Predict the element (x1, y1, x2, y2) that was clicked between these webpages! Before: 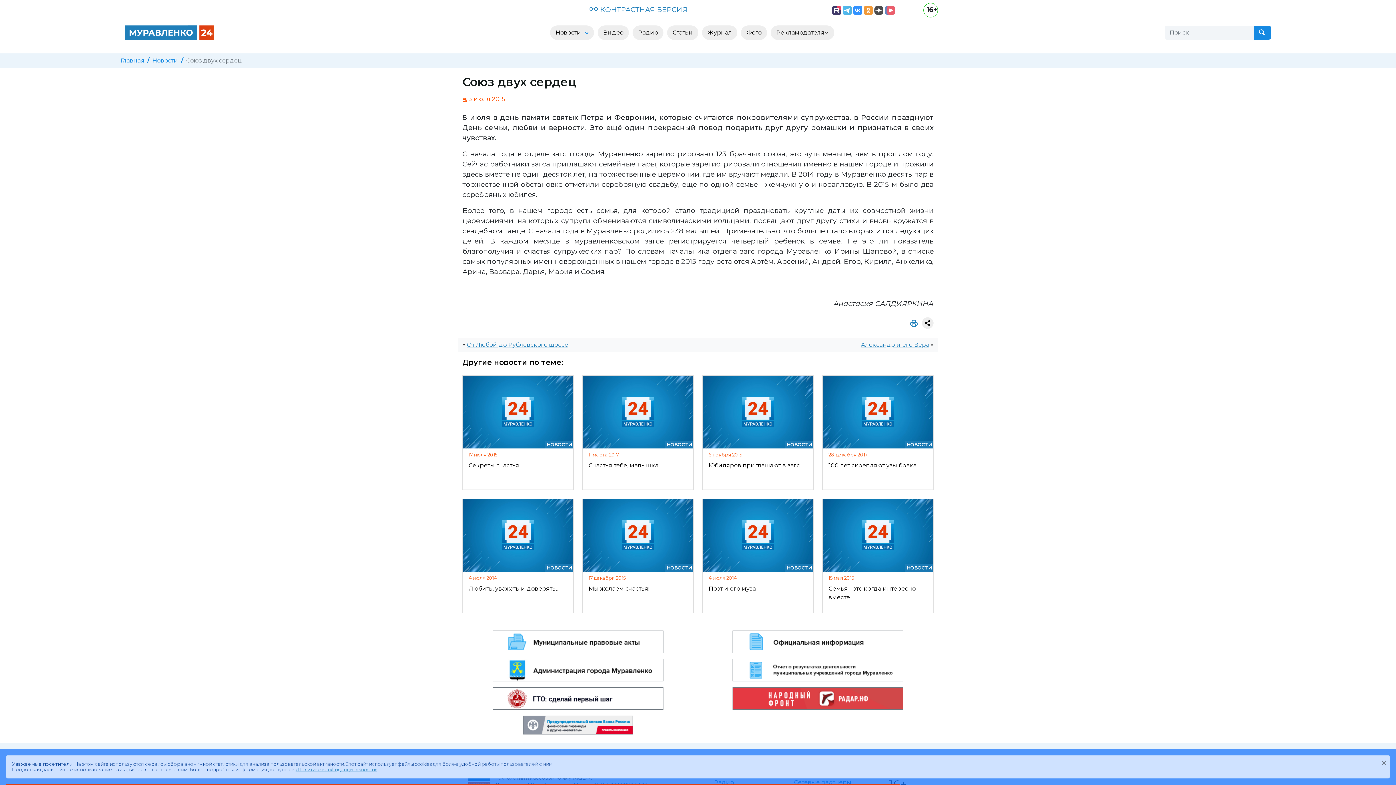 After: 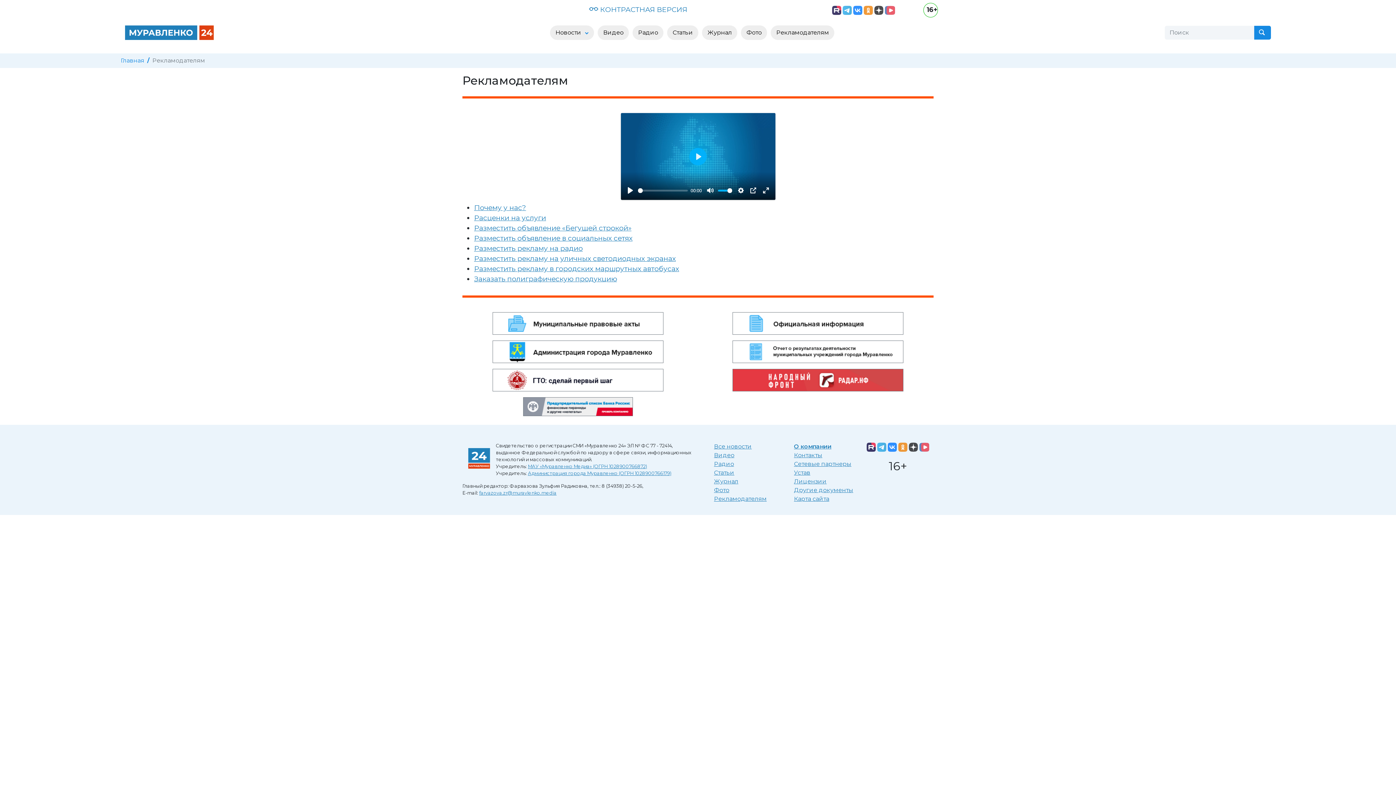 Action: label: Рекламодателям bbox: (771, 25, 834, 40)